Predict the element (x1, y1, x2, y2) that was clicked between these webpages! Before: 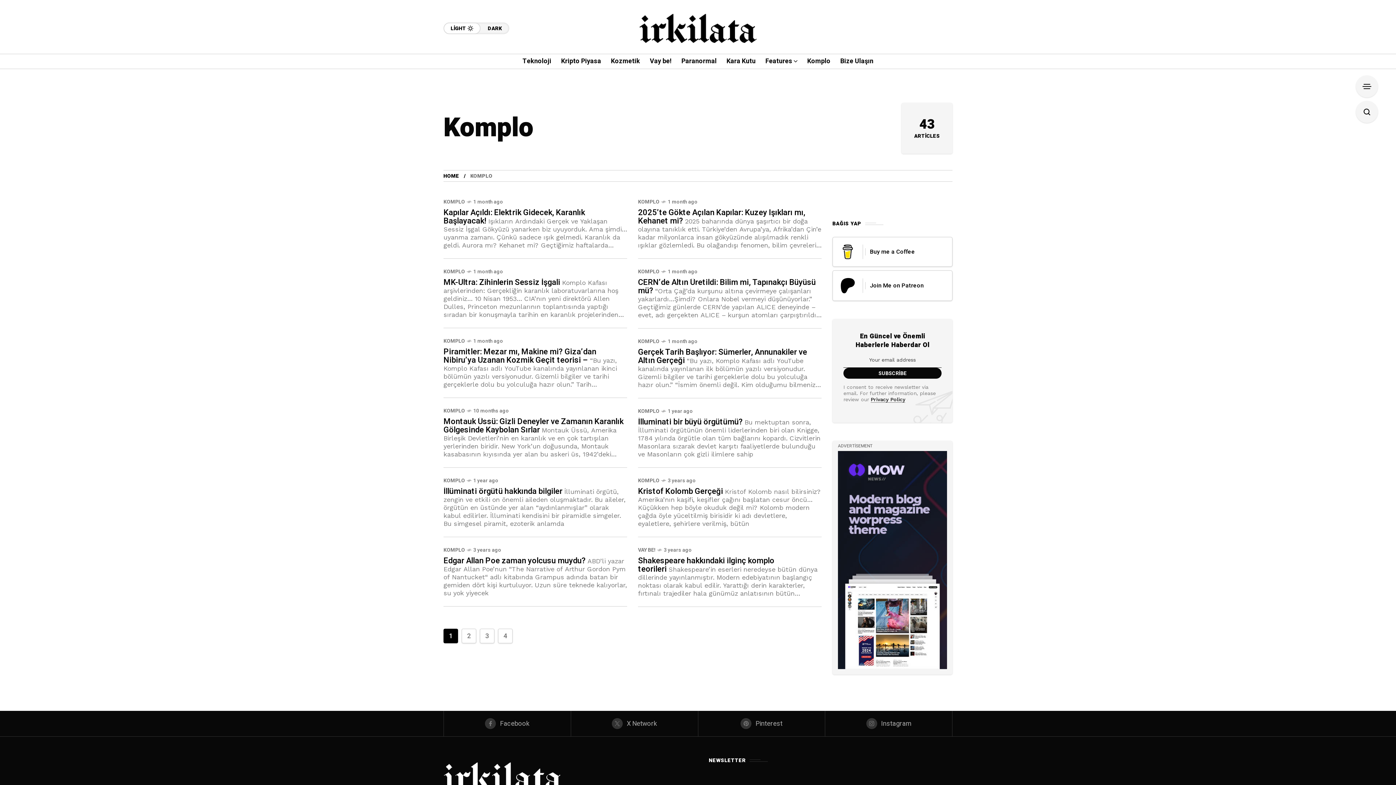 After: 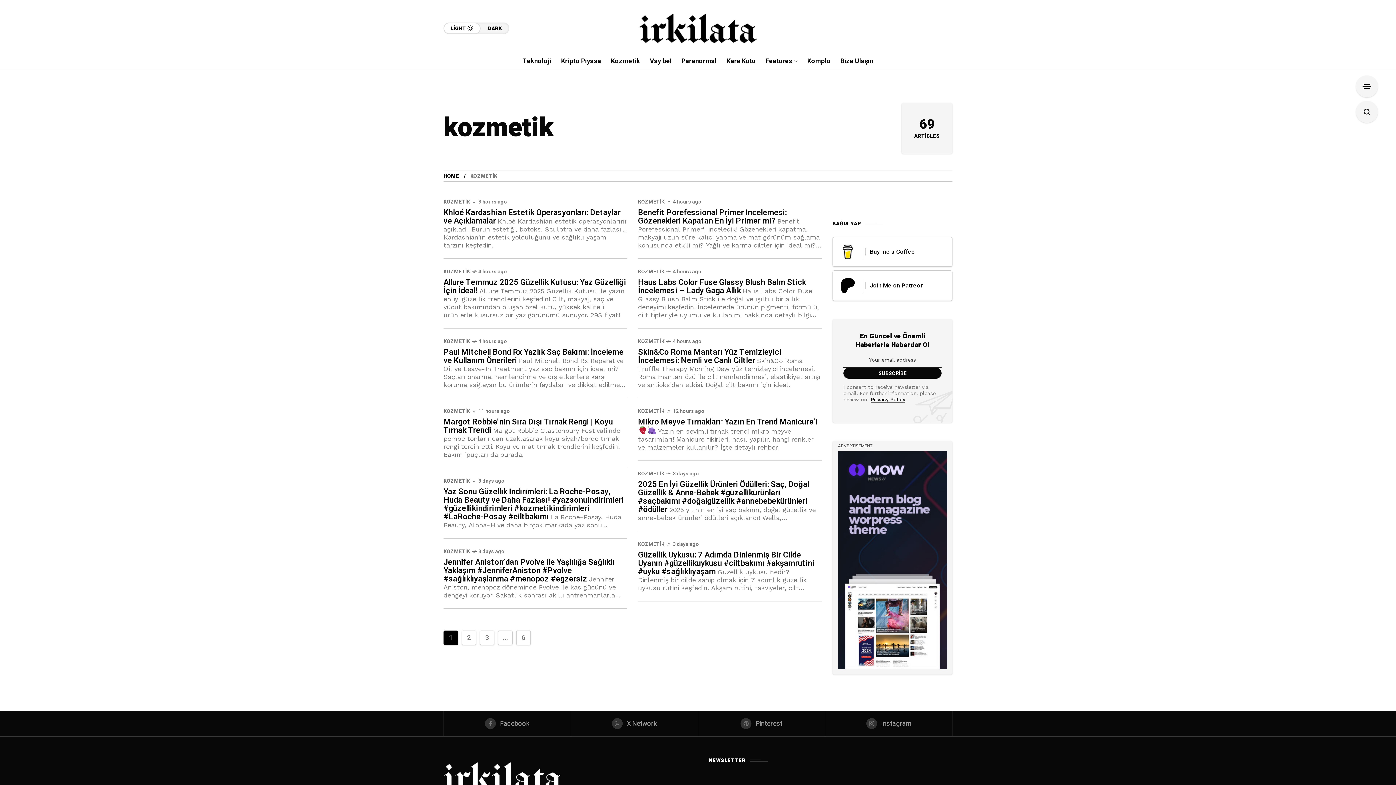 Action: label: Kozmetik bbox: (611, 54, 640, 68)